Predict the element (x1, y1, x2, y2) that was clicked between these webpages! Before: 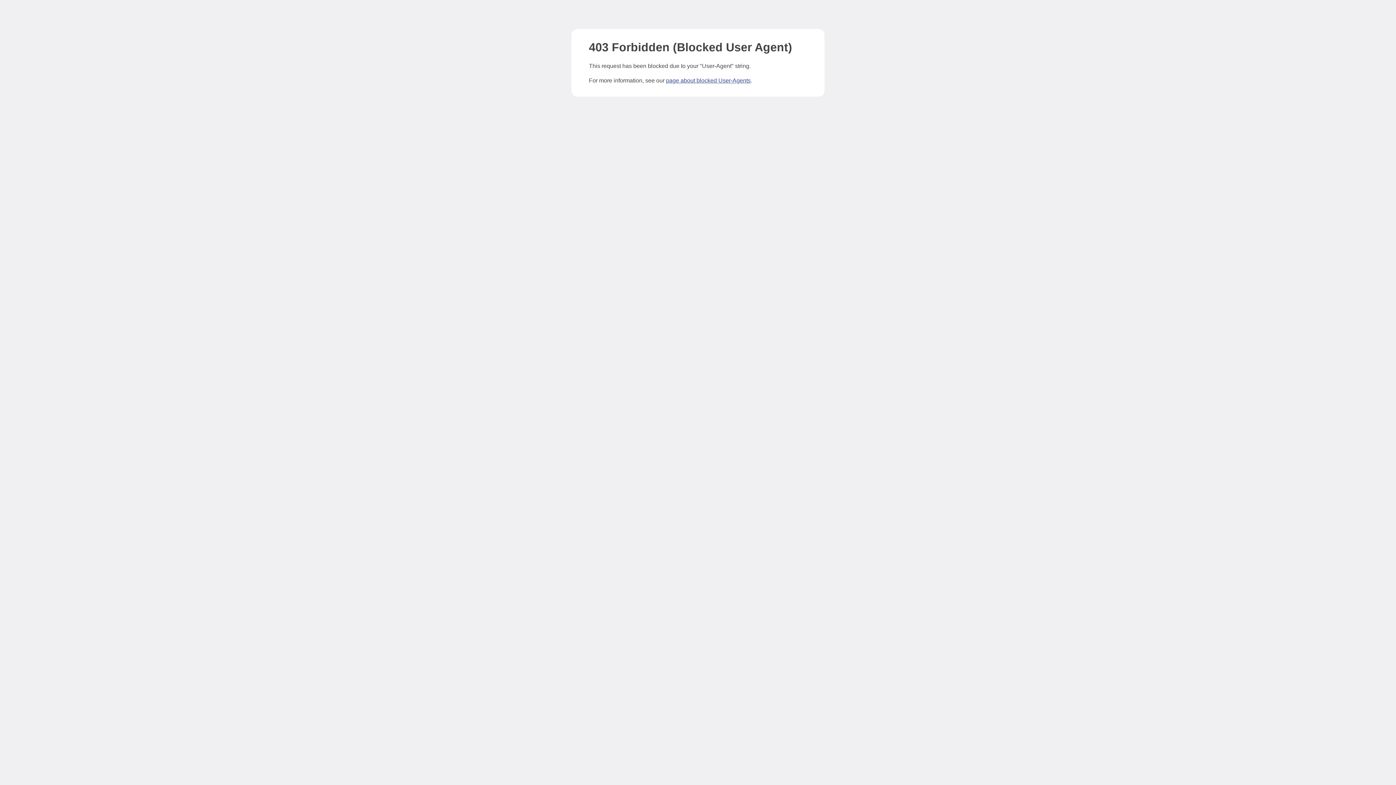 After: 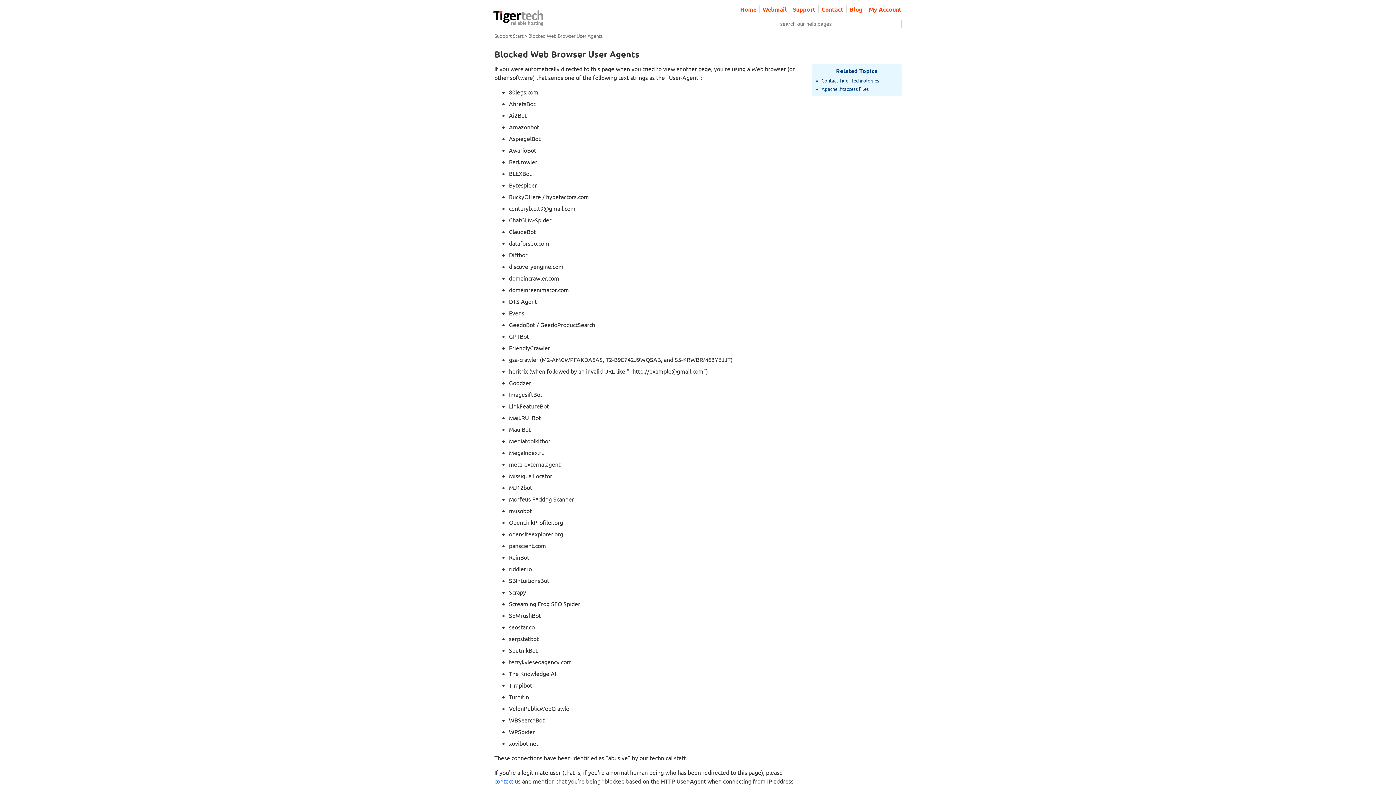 Action: bbox: (666, 77, 750, 83) label: page about blocked User-Agents